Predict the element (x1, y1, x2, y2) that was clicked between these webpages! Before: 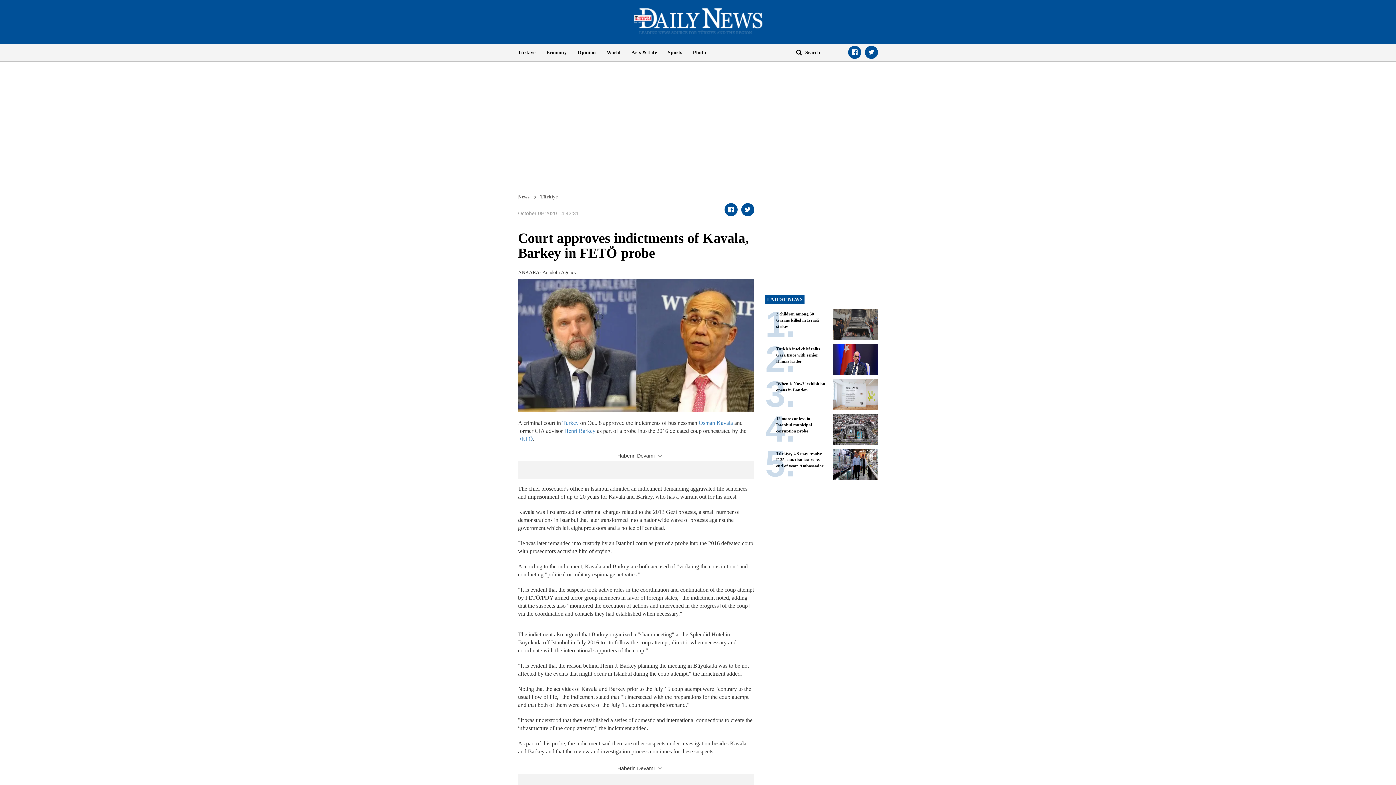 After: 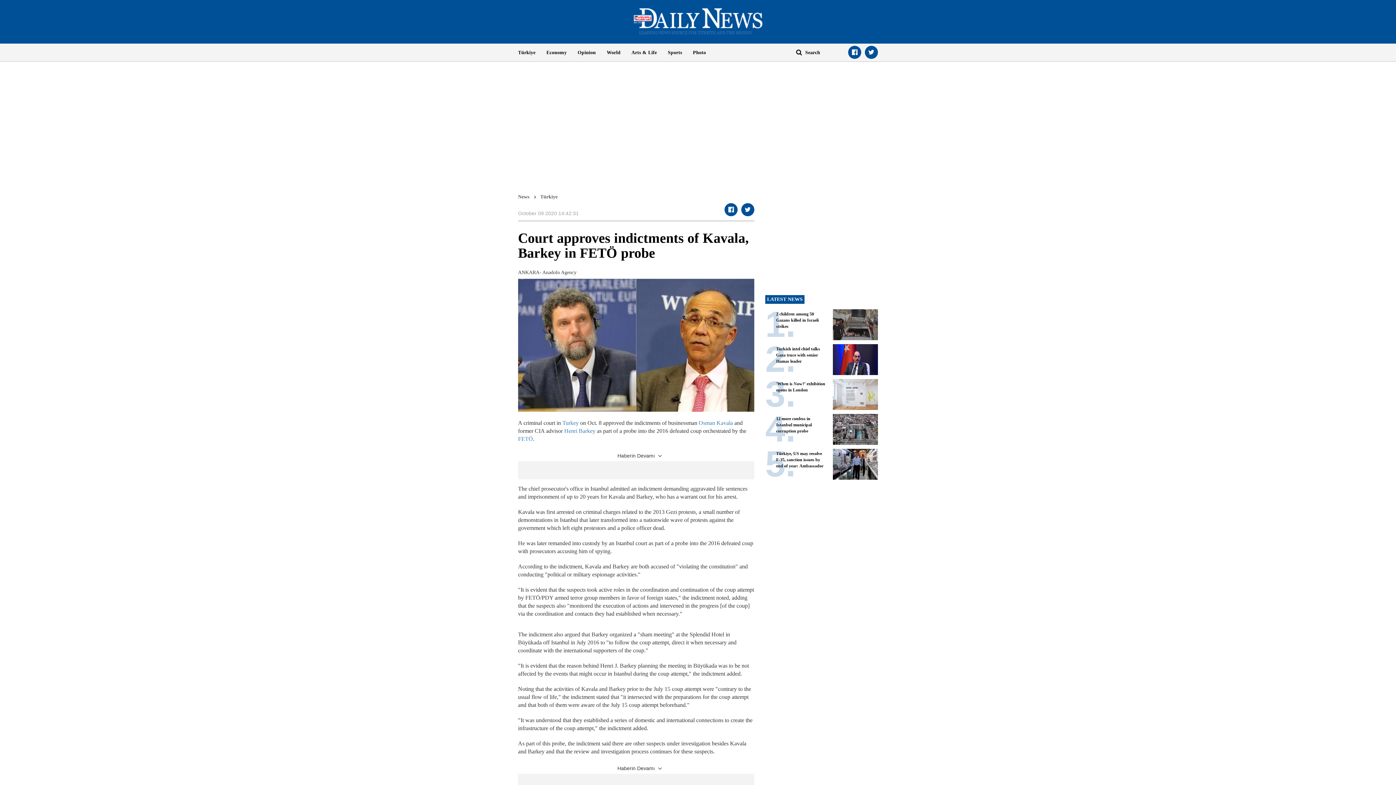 Action: label: Türkiye bbox: (518, 43, 541, 61)